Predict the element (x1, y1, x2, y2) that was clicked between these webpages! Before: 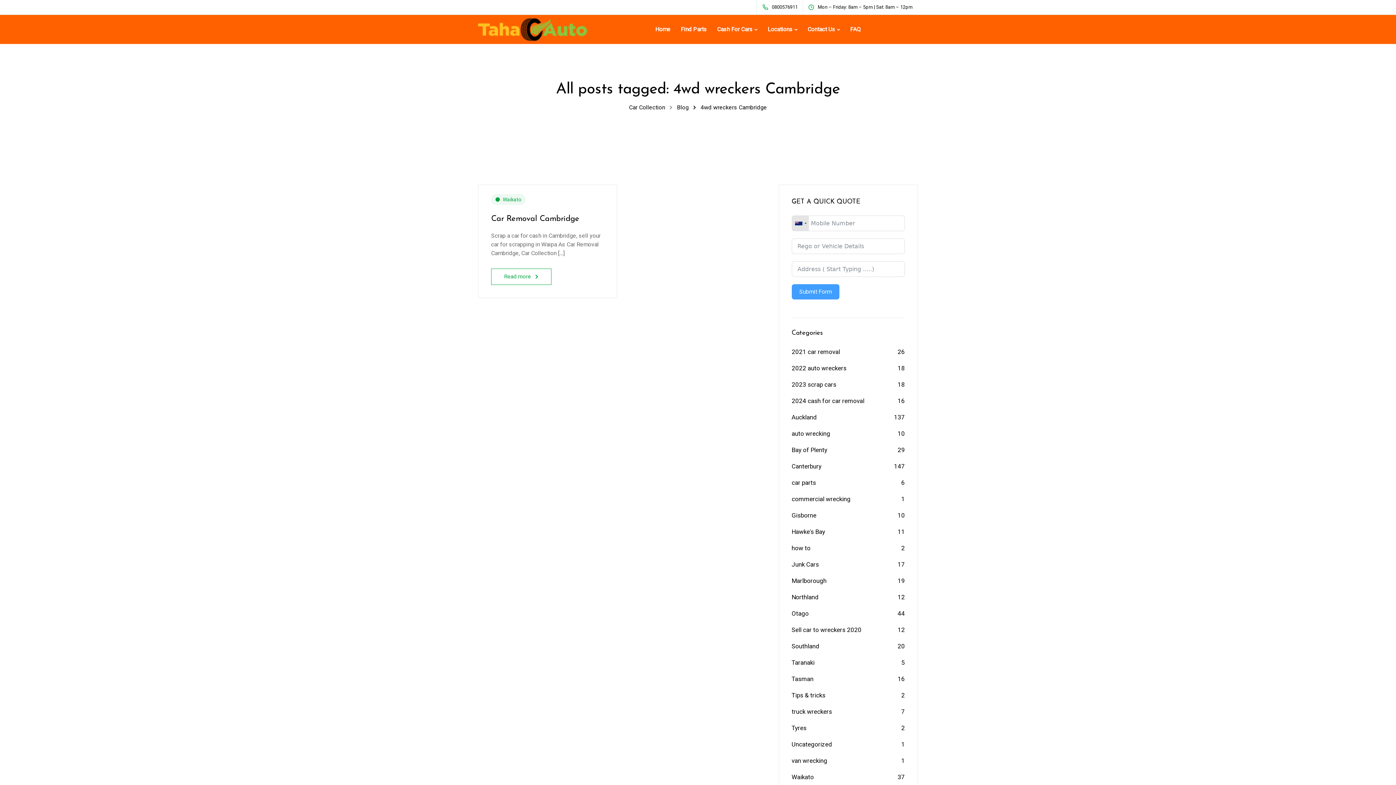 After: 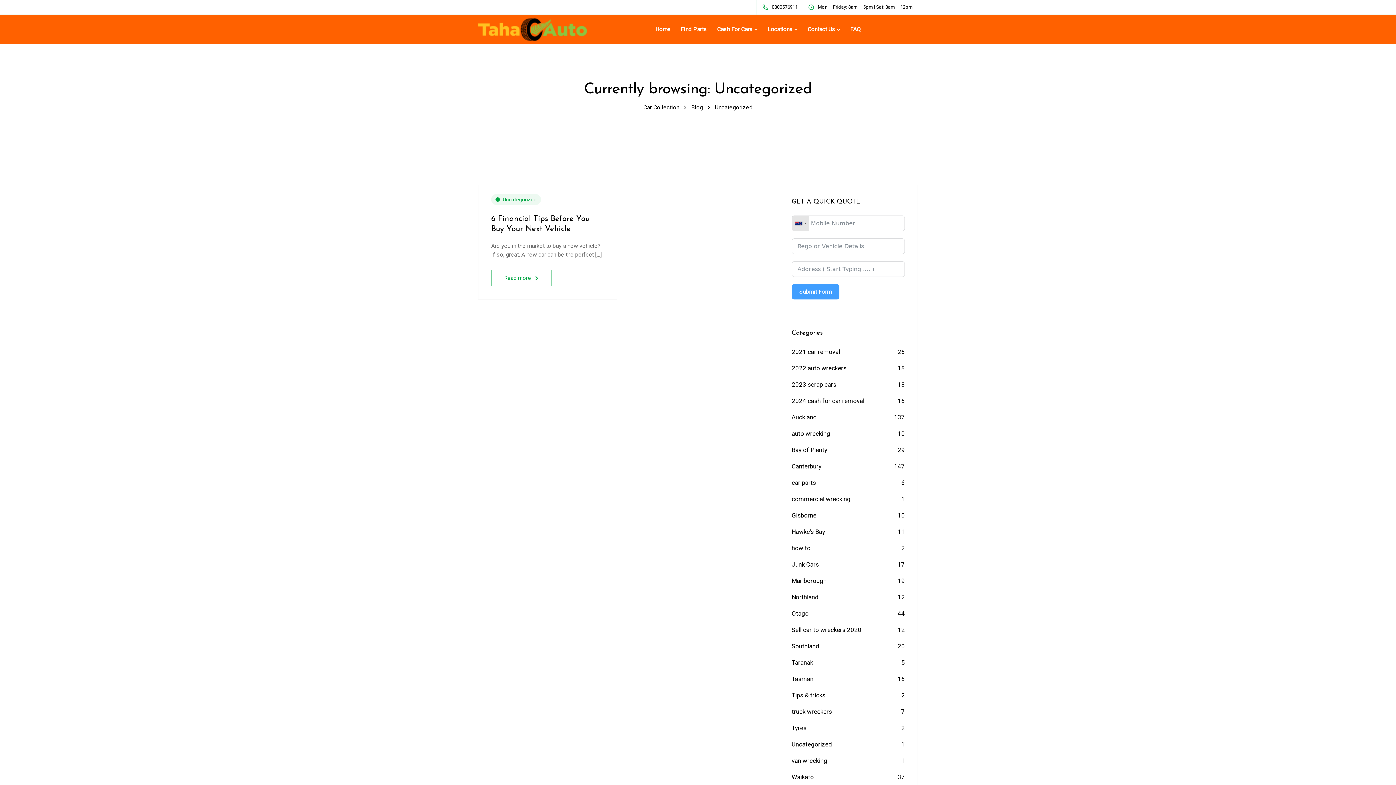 Action: bbox: (791, 741, 832, 748) label: Uncategorized